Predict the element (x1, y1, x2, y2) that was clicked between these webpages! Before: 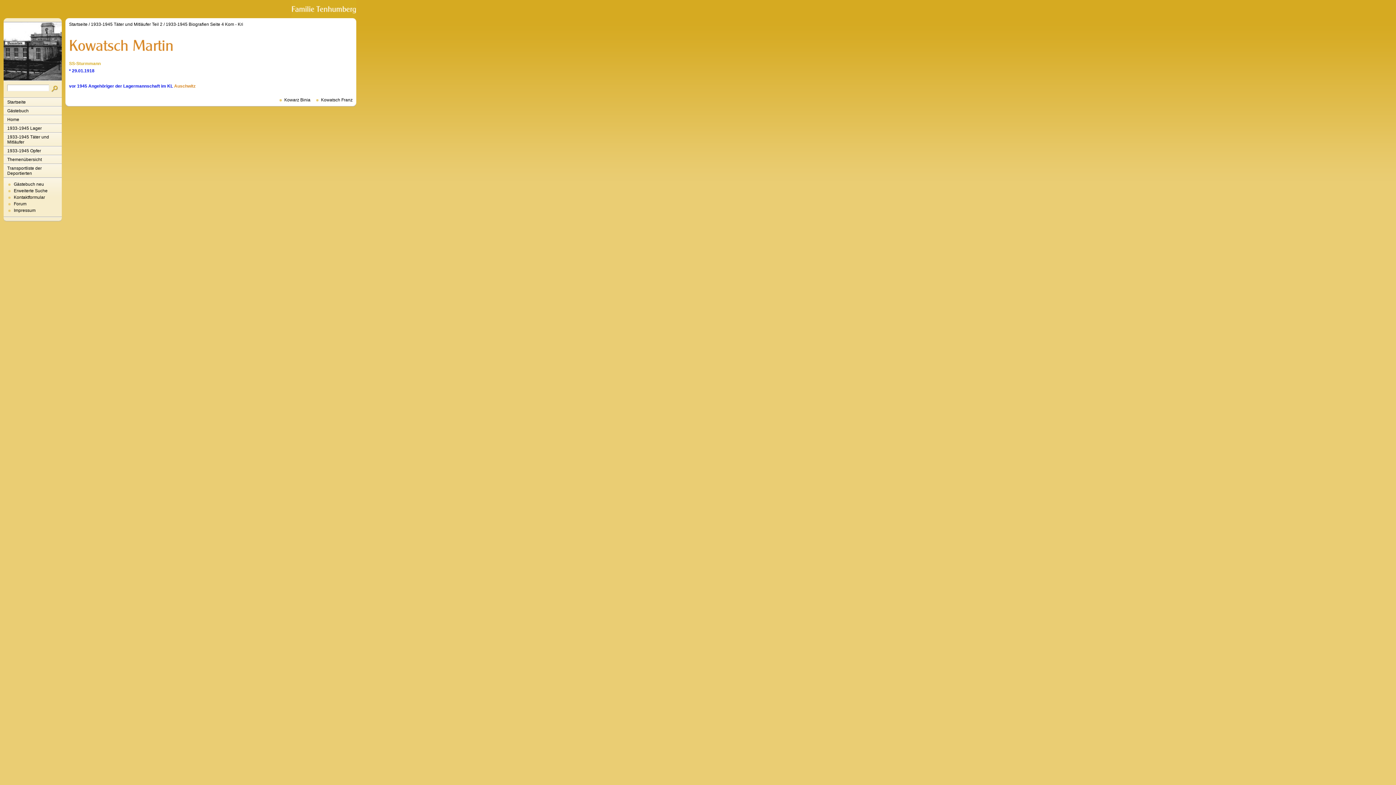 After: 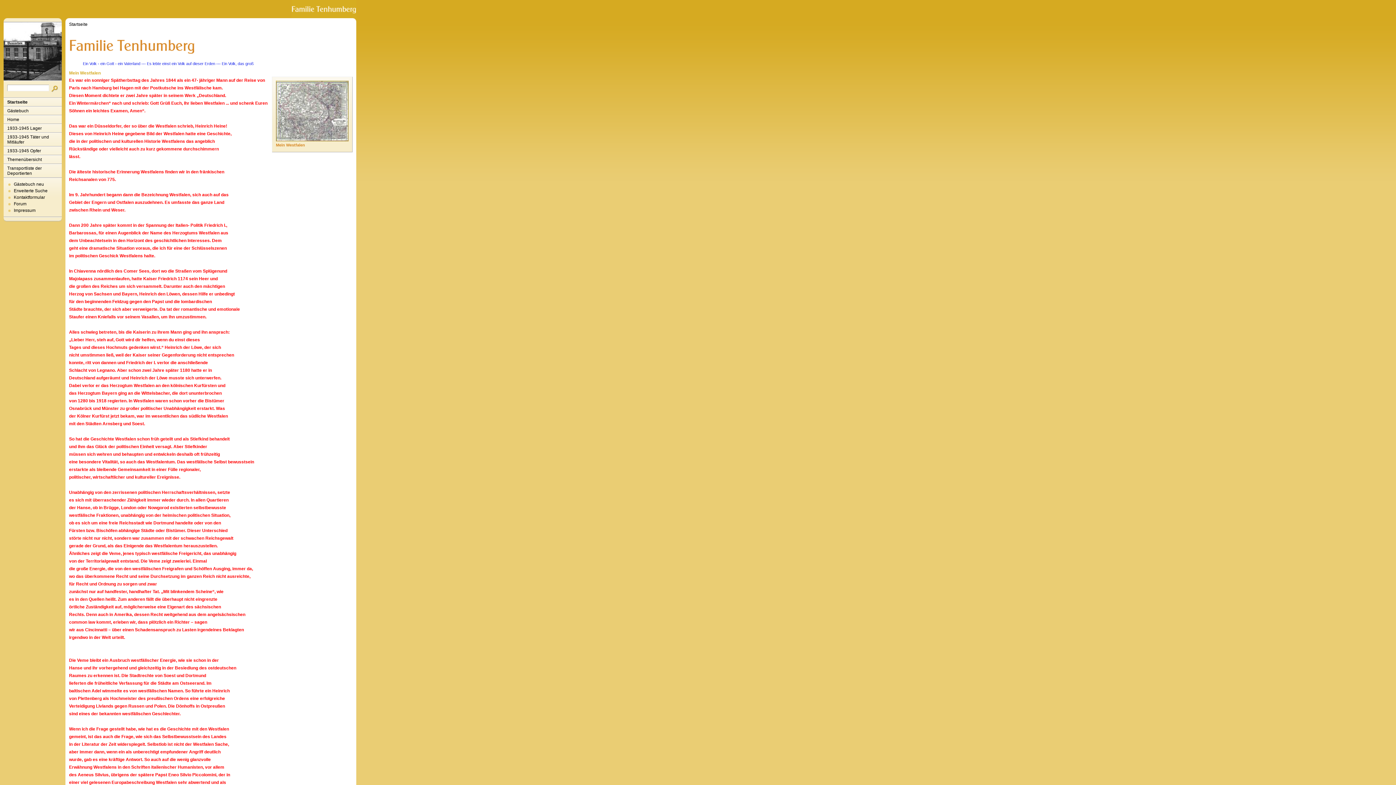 Action: label: Startseite bbox: (69, 21, 87, 26)